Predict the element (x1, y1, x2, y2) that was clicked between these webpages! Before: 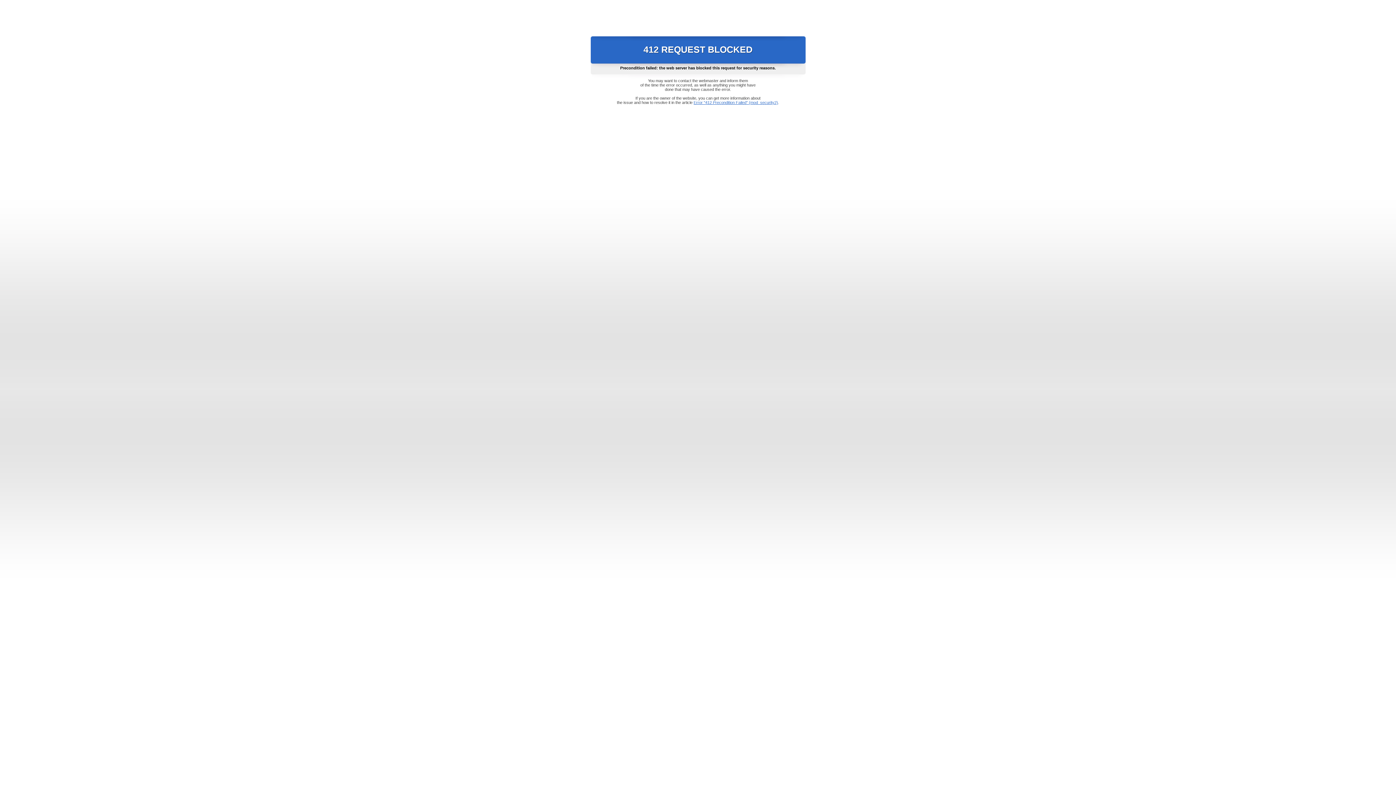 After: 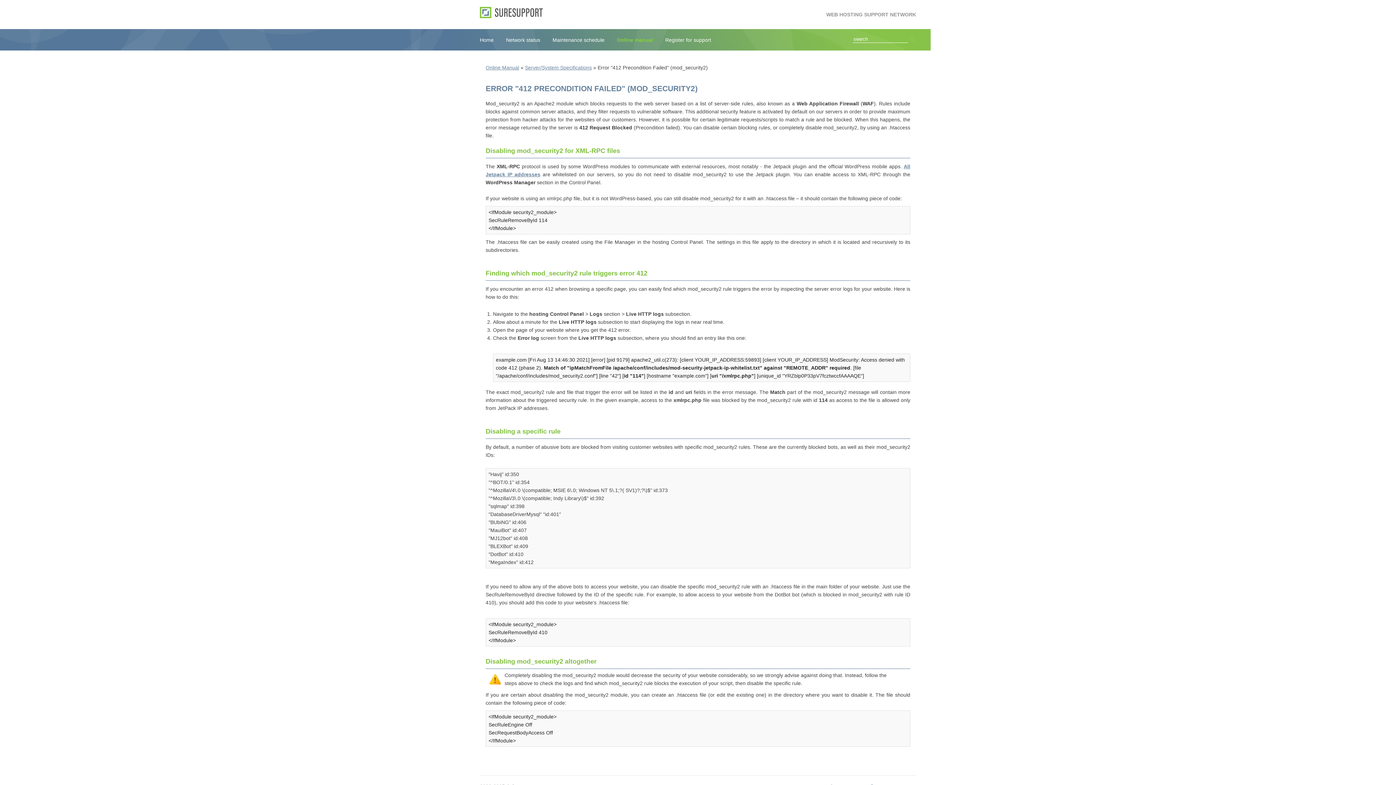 Action: label: Error "412 Precondition Failed" (mod_security2) bbox: (693, 100, 778, 104)